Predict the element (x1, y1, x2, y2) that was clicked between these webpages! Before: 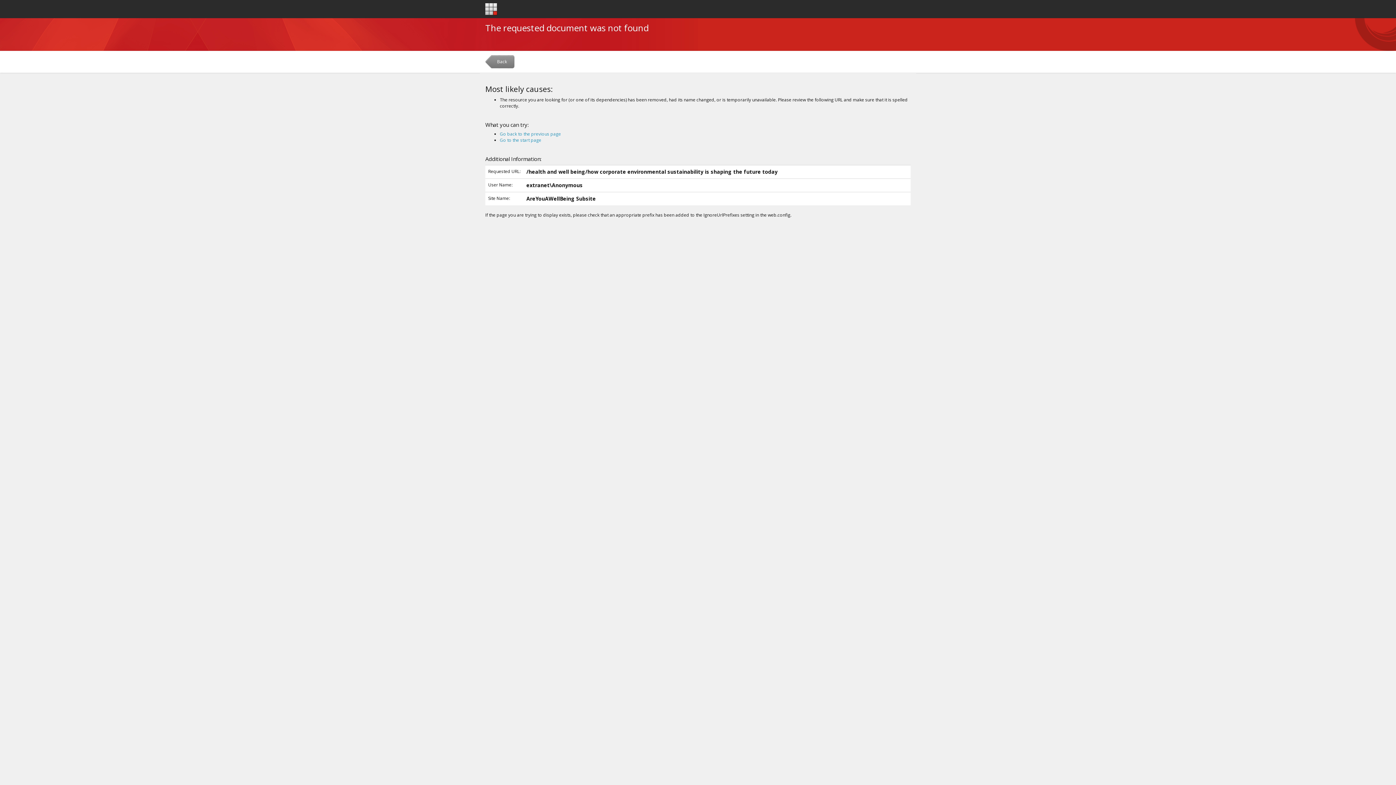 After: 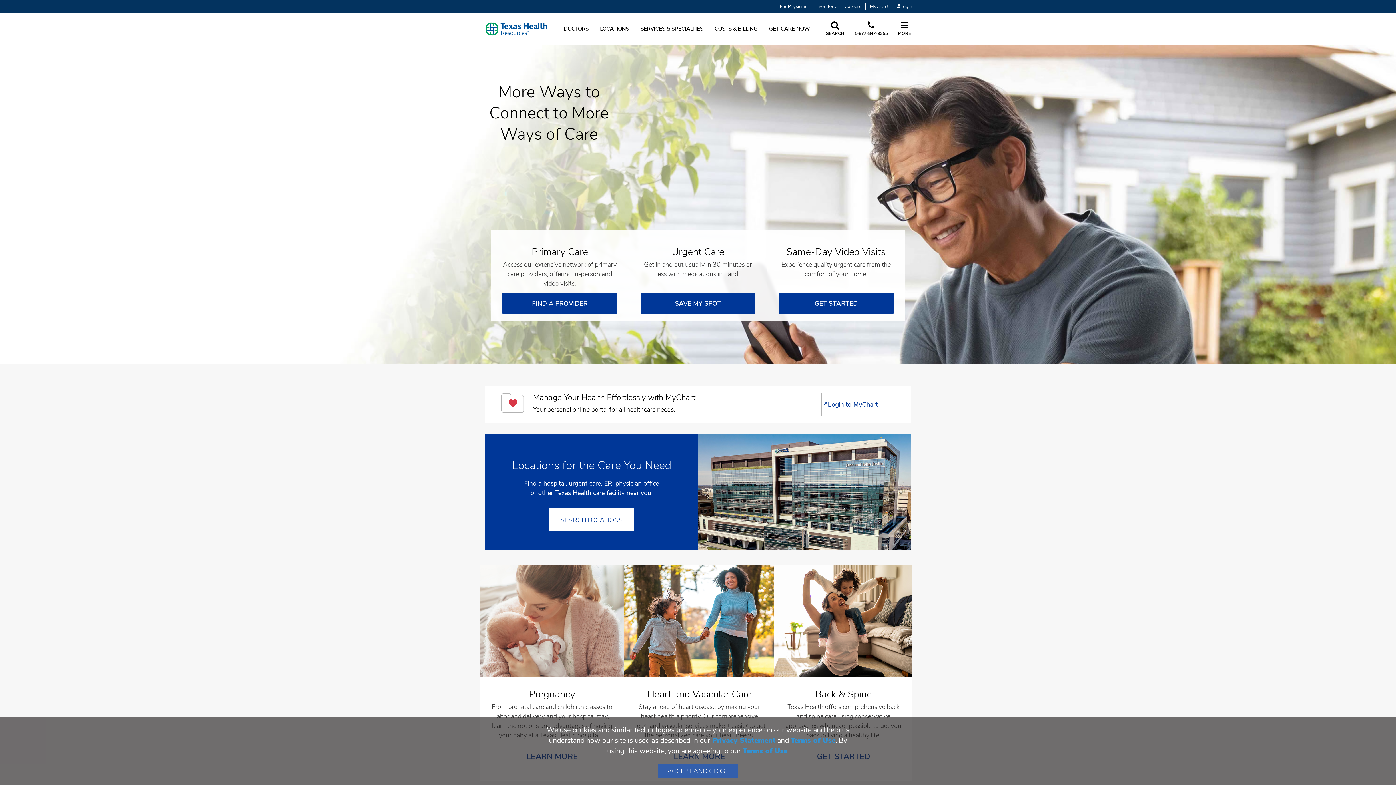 Action: bbox: (485, 3, 497, 15)